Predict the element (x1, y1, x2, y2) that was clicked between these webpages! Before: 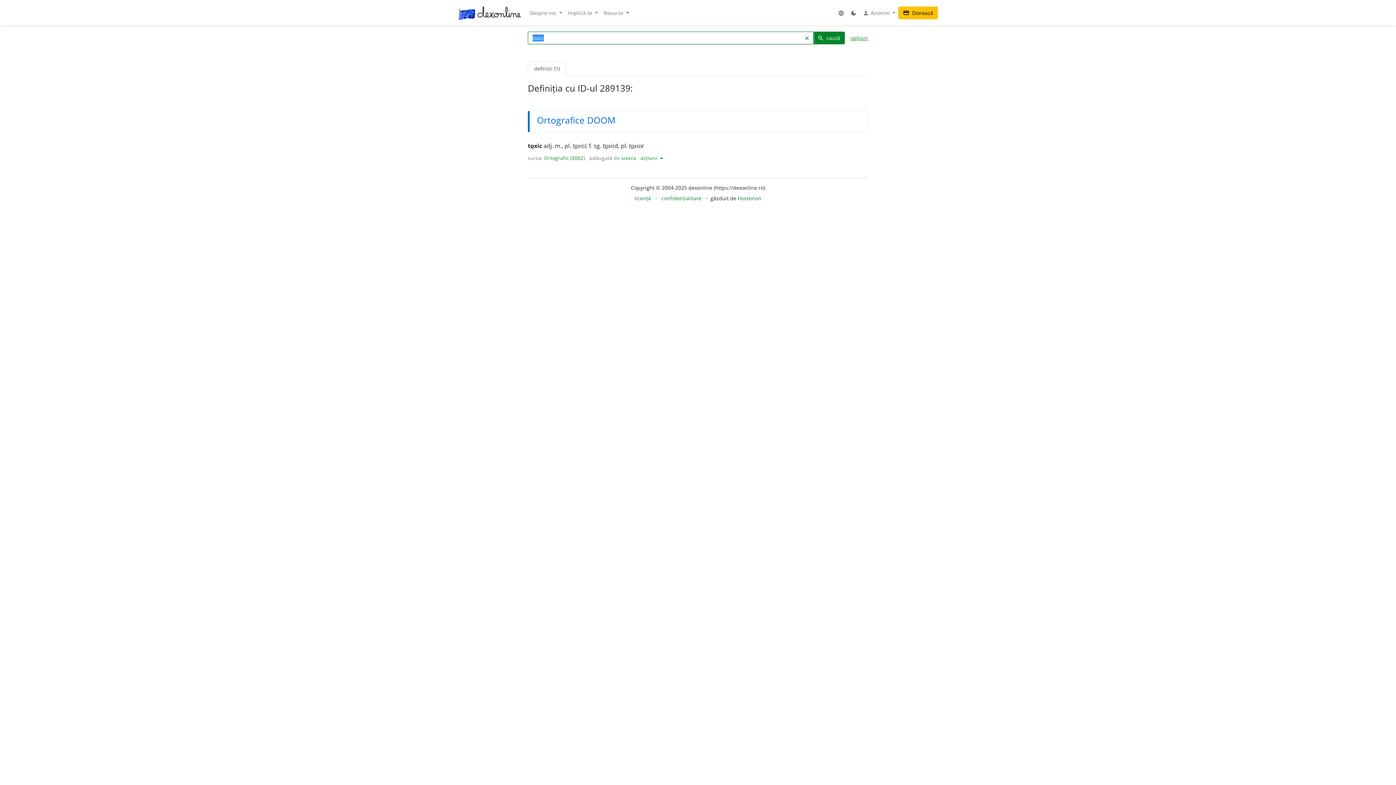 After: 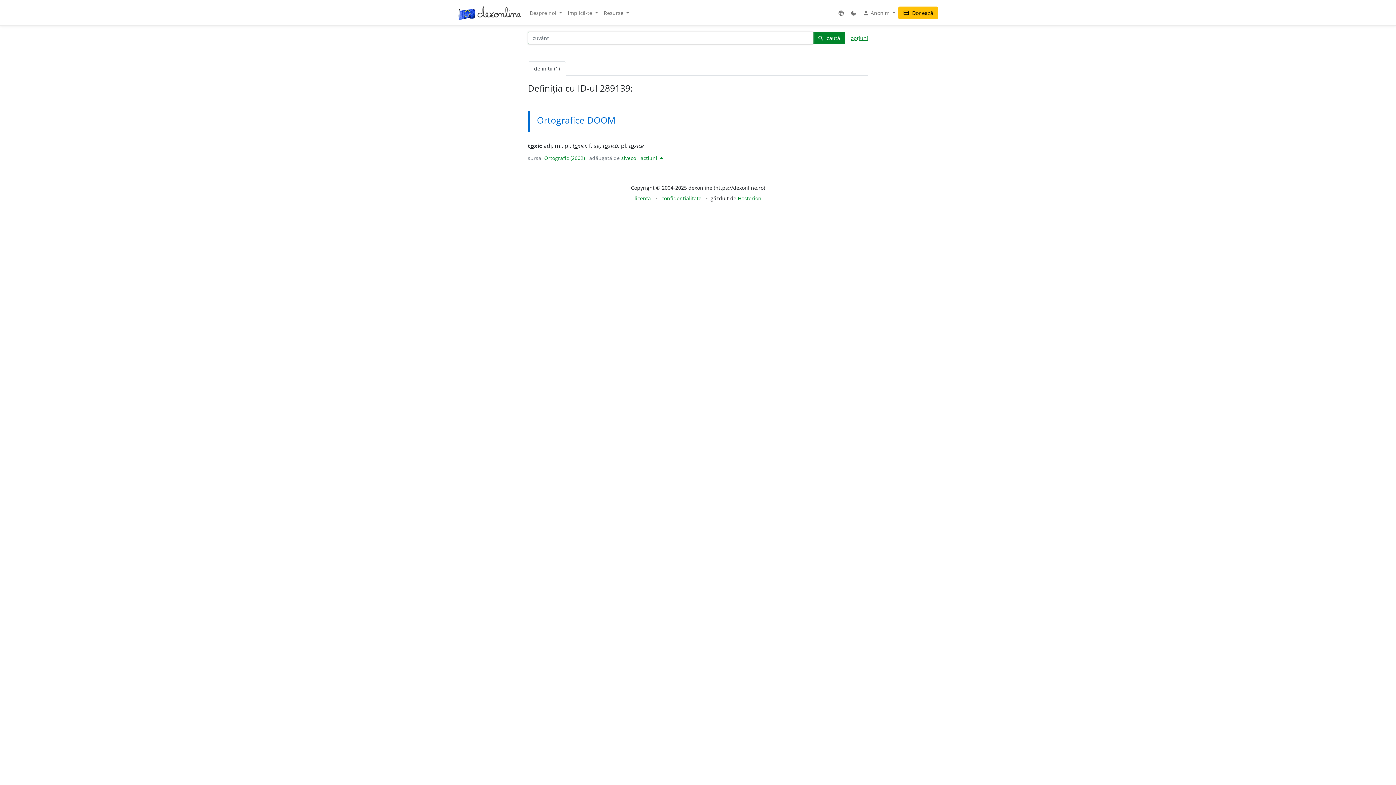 Action: label: clear bbox: (799, 31, 813, 44)